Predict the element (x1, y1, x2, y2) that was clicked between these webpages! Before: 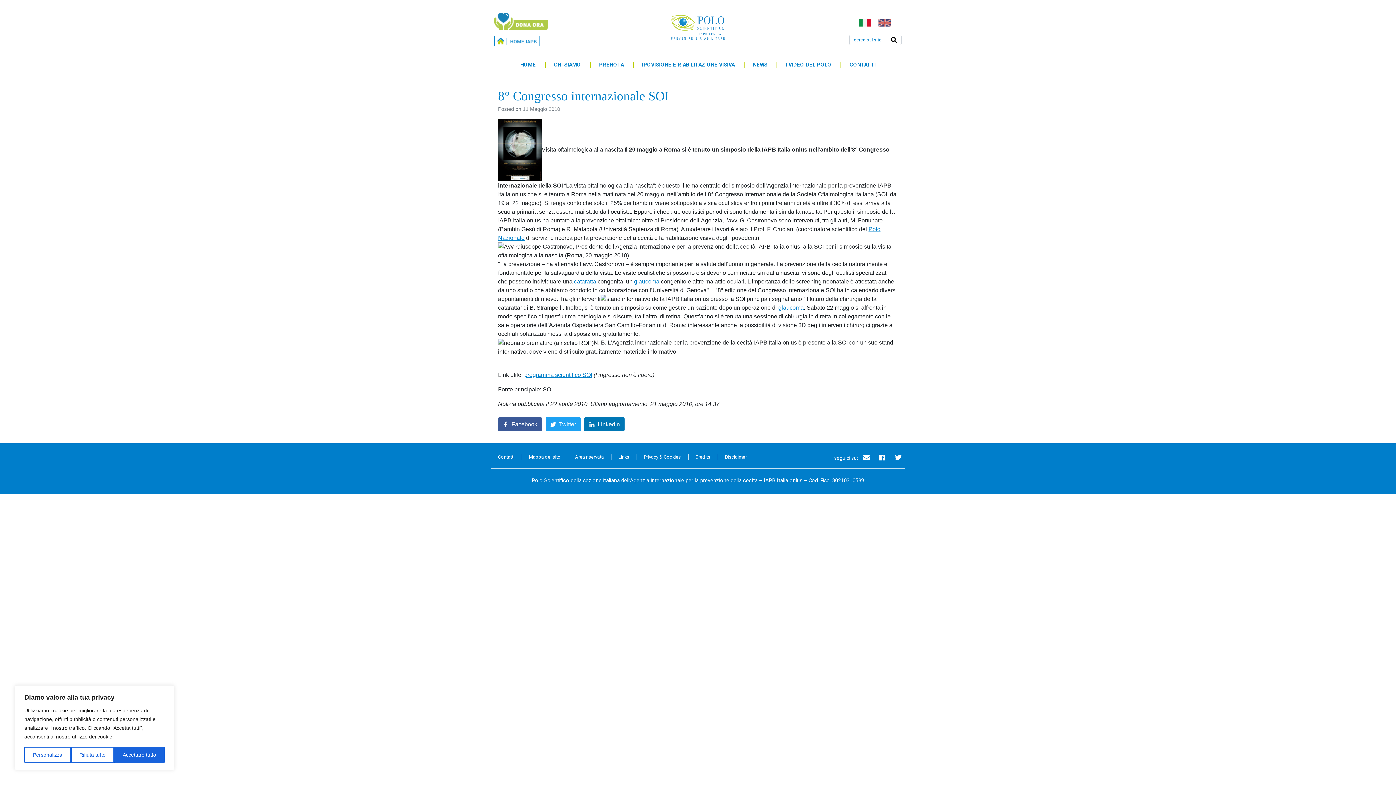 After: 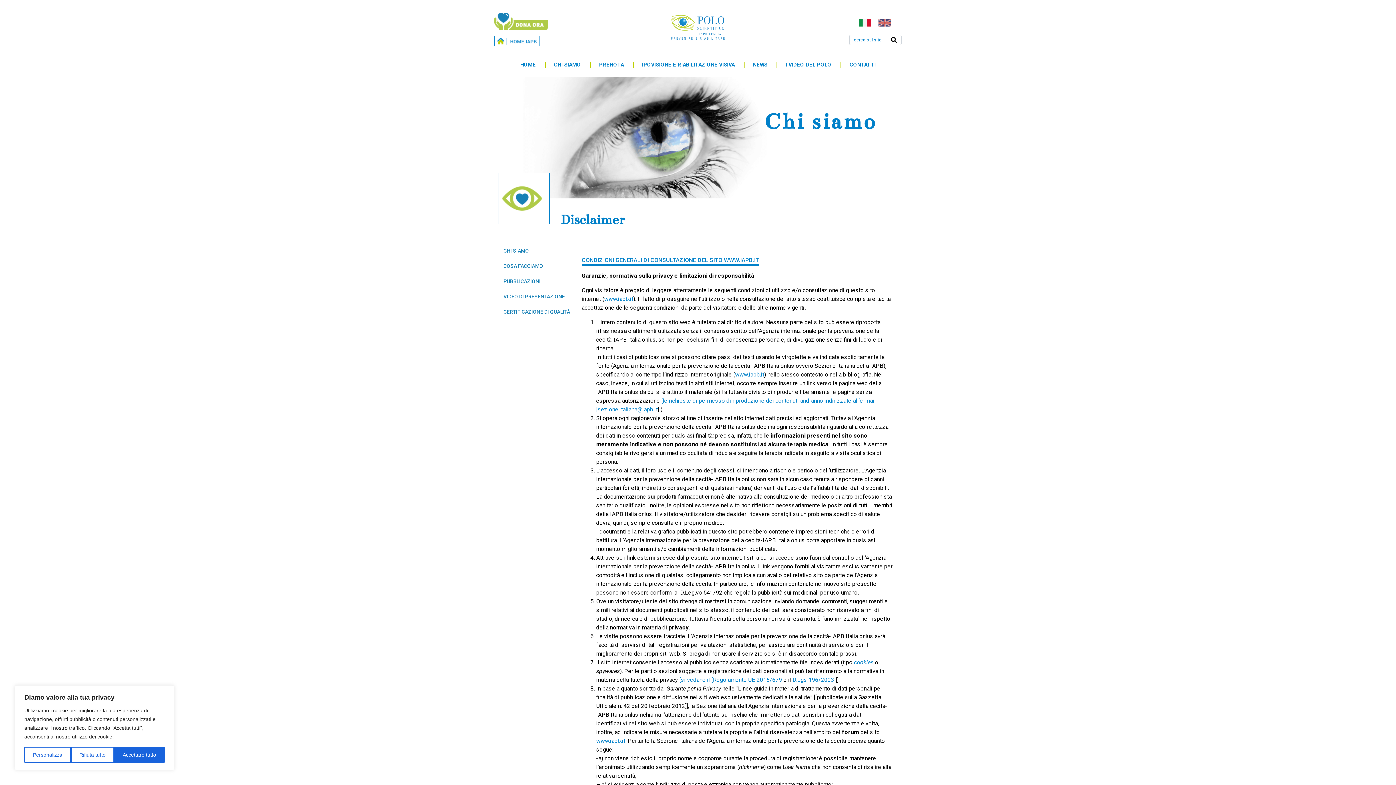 Action: bbox: (717, 451, 754, 463) label: Disclaimer